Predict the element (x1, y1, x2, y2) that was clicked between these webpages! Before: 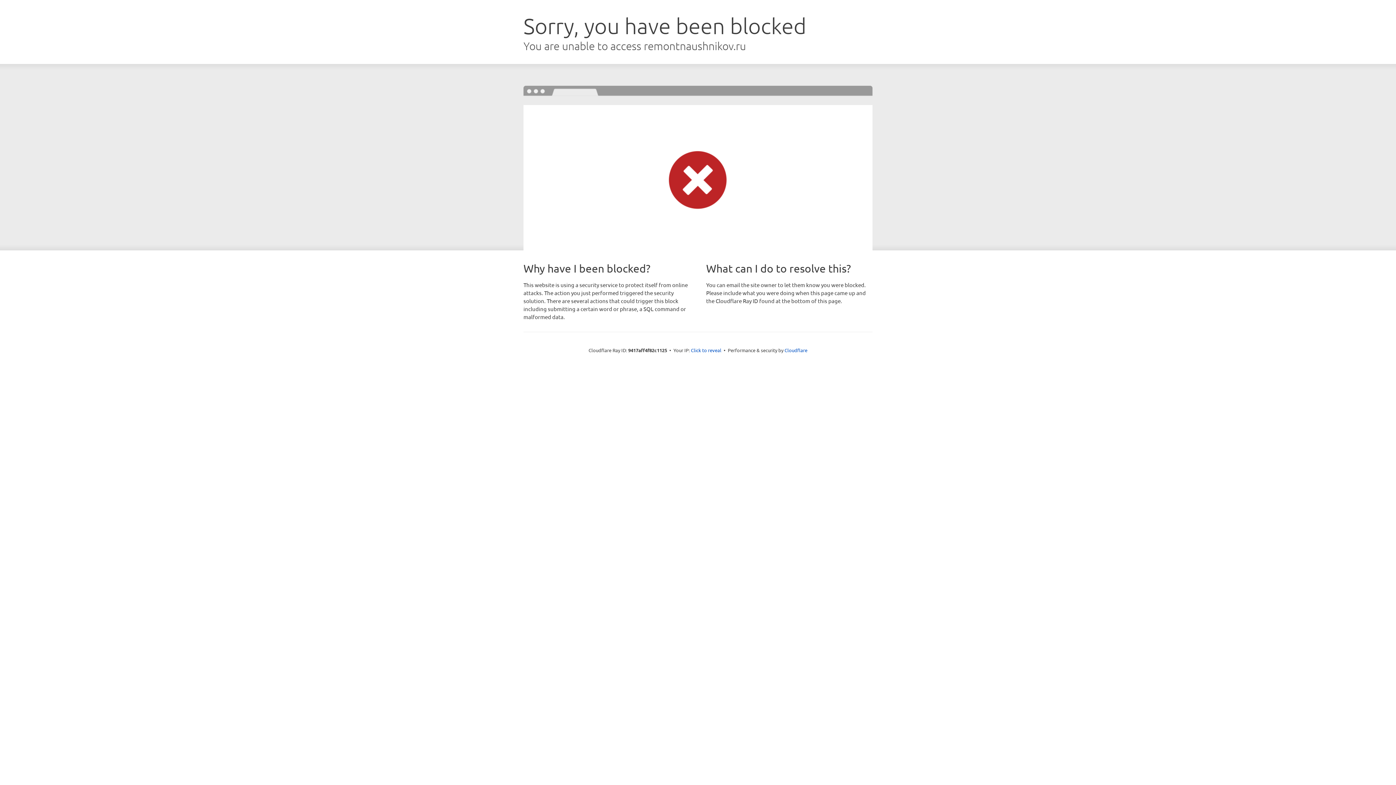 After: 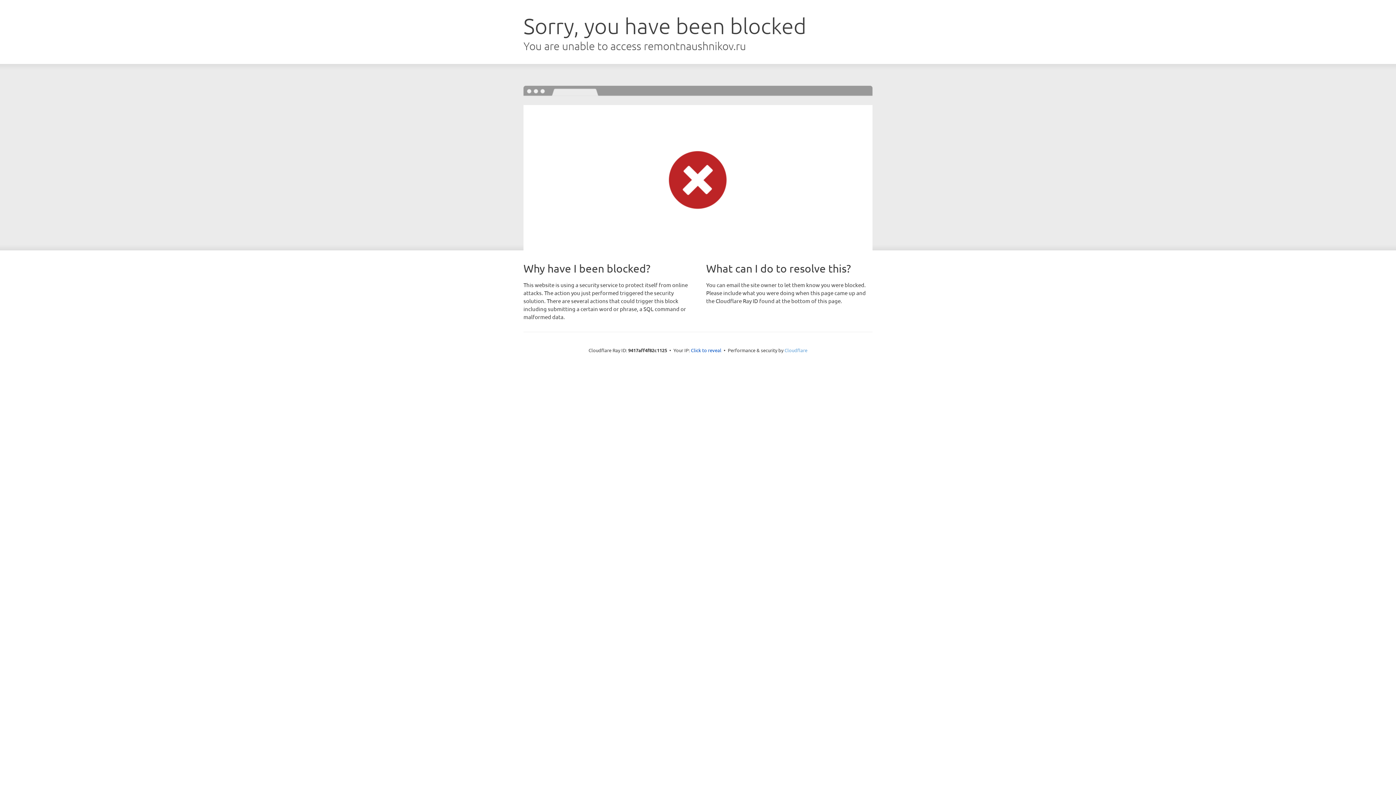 Action: bbox: (784, 347, 807, 353) label: Cloudflare